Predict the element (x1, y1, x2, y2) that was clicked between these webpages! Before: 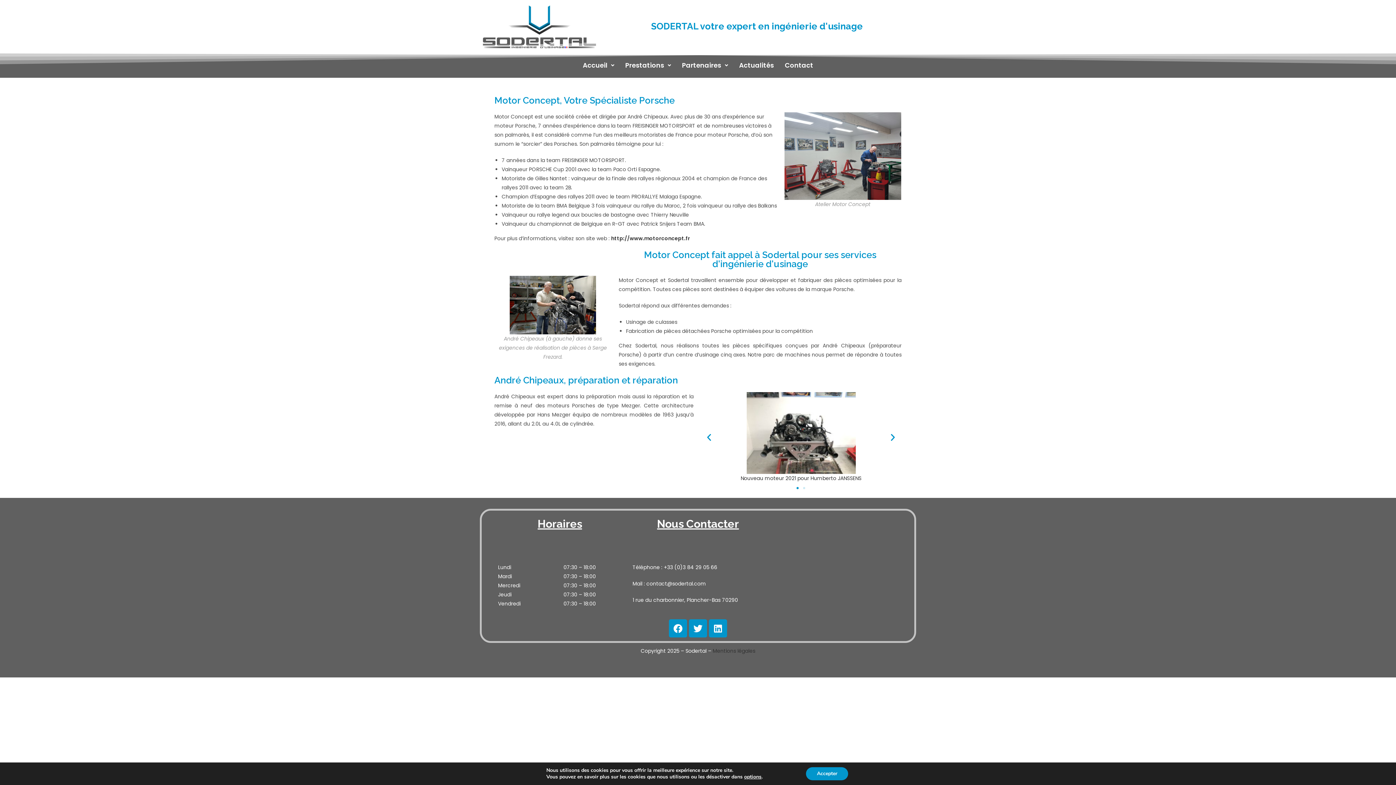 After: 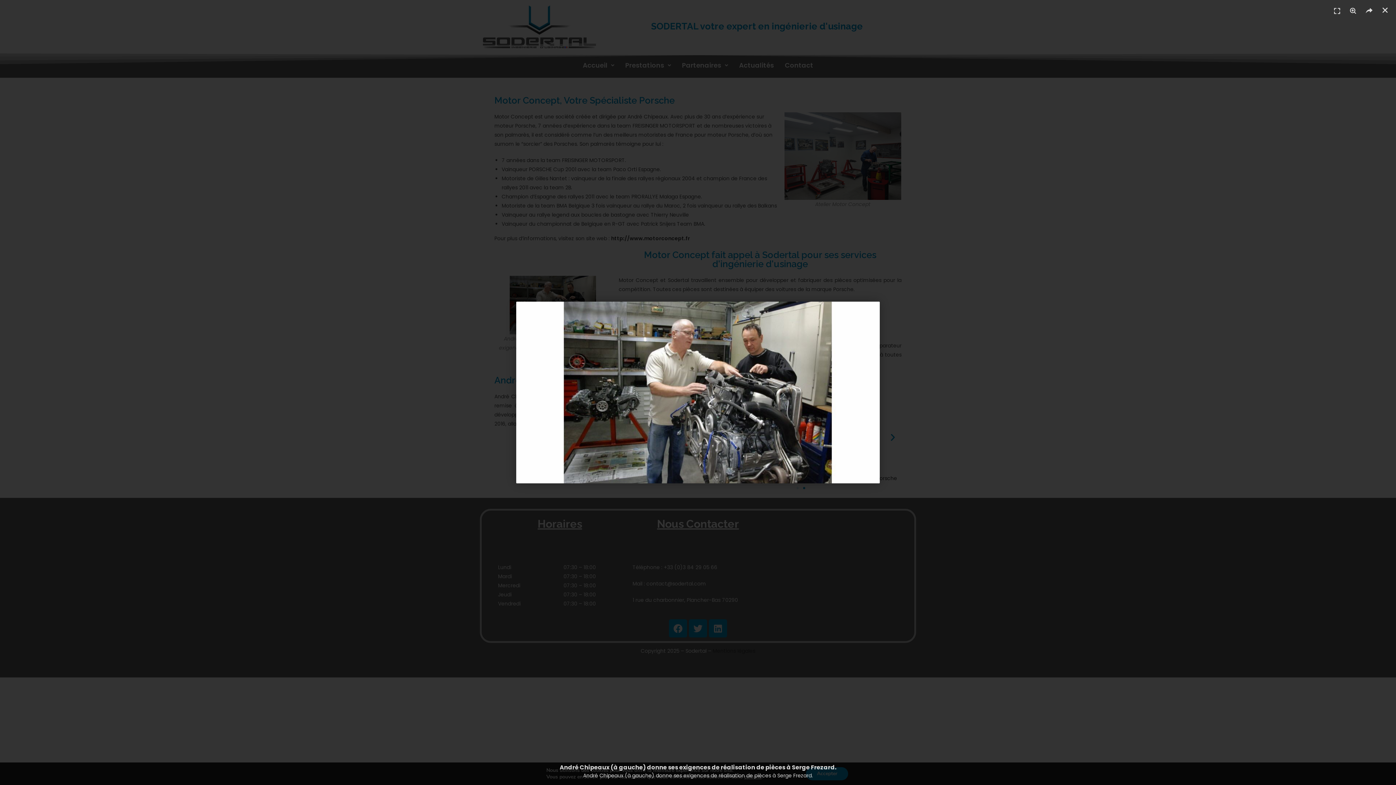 Action: bbox: (494, 276, 611, 334)